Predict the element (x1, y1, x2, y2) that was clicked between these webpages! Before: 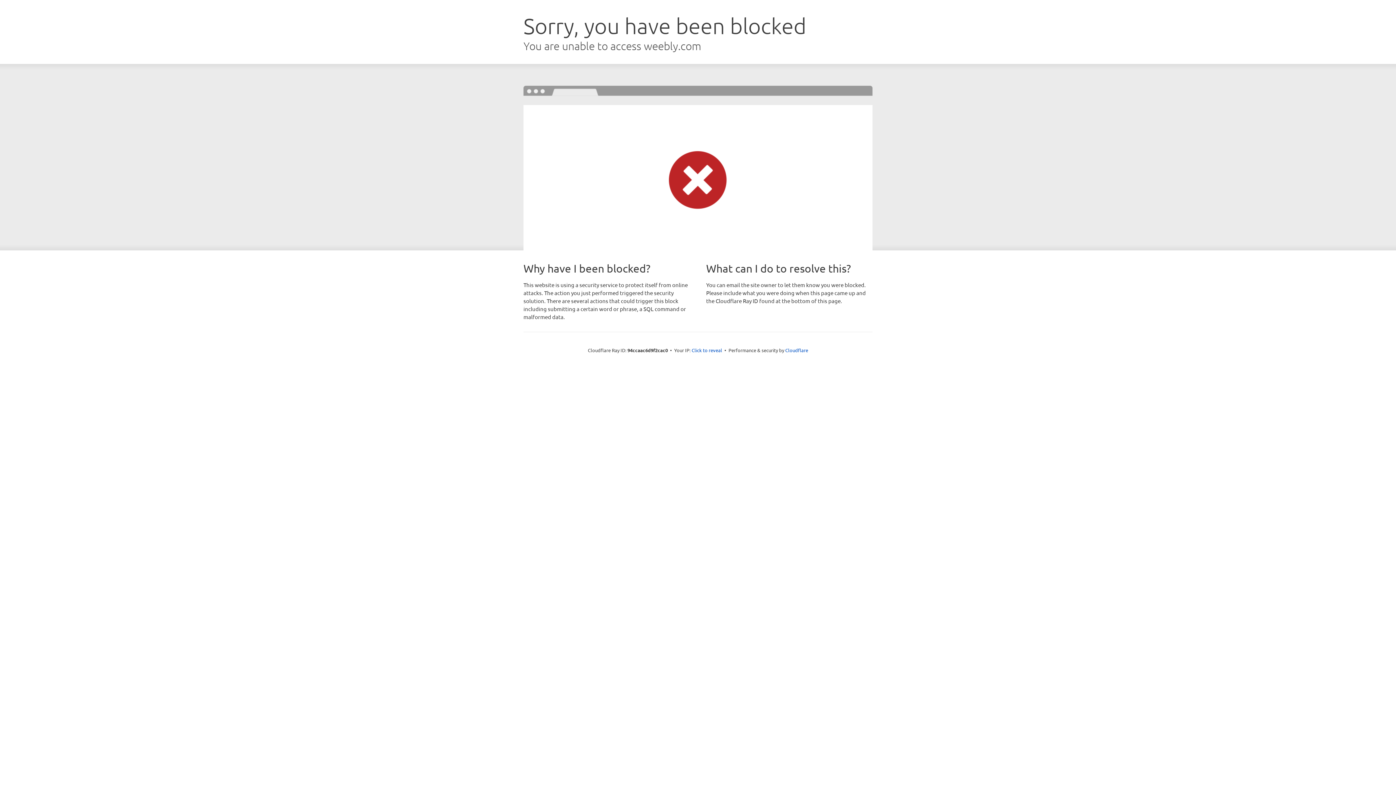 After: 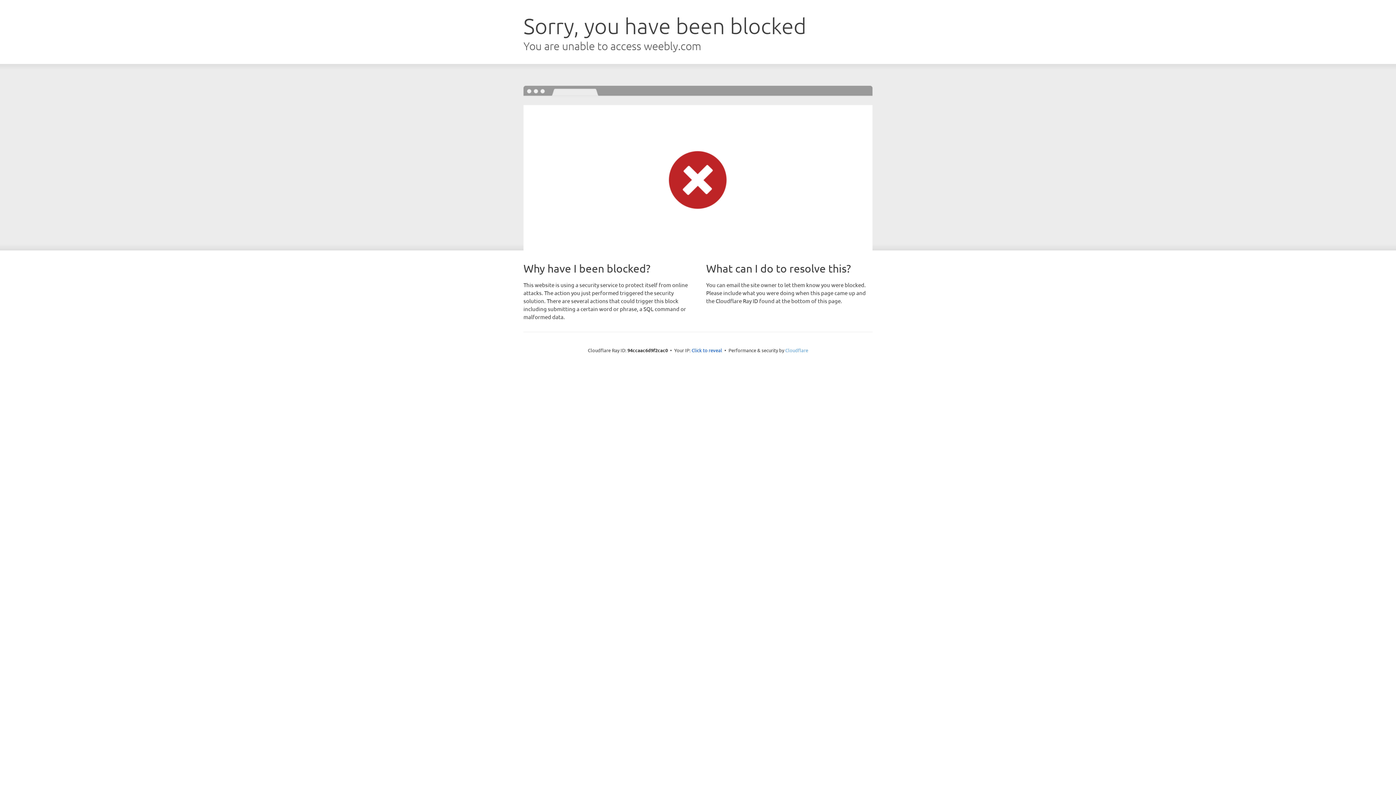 Action: label: Cloudflare bbox: (785, 347, 808, 353)